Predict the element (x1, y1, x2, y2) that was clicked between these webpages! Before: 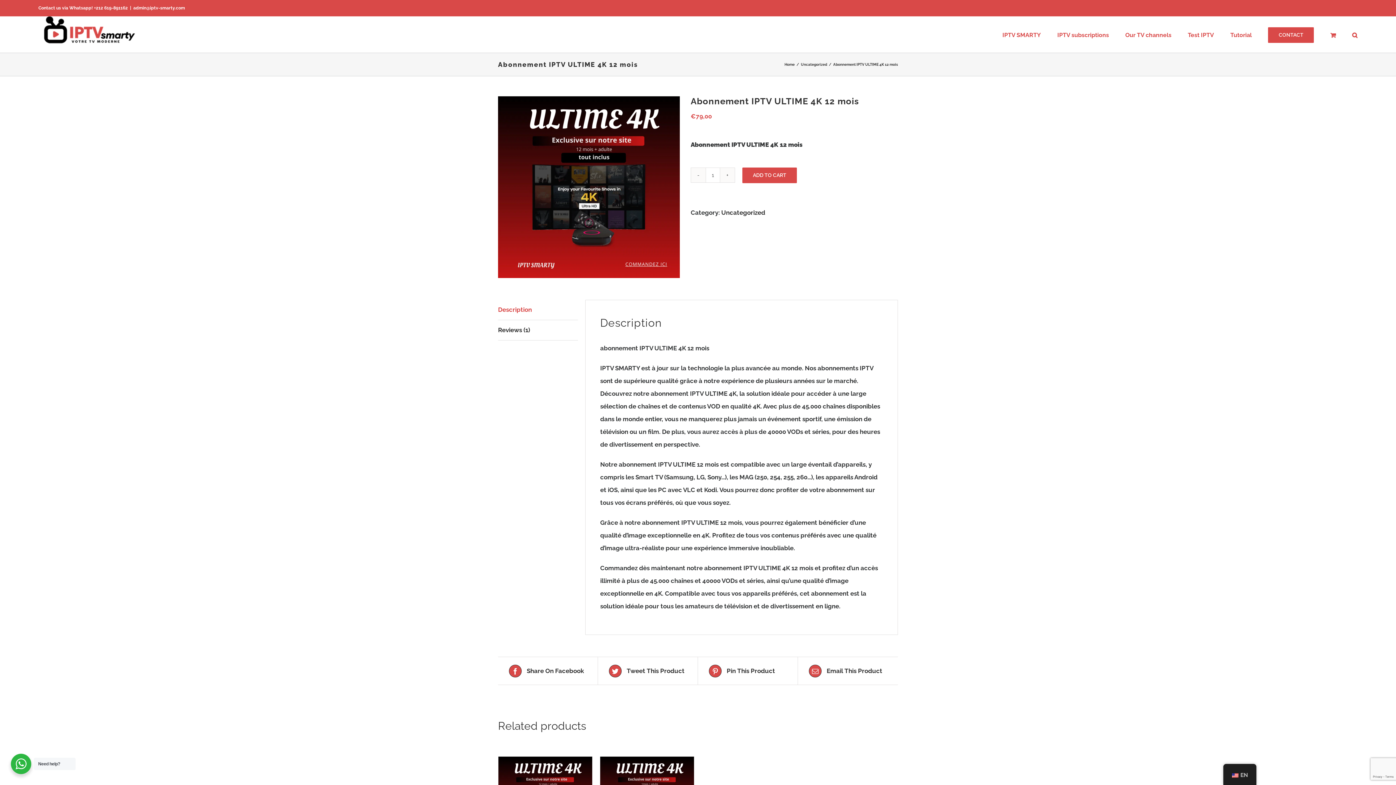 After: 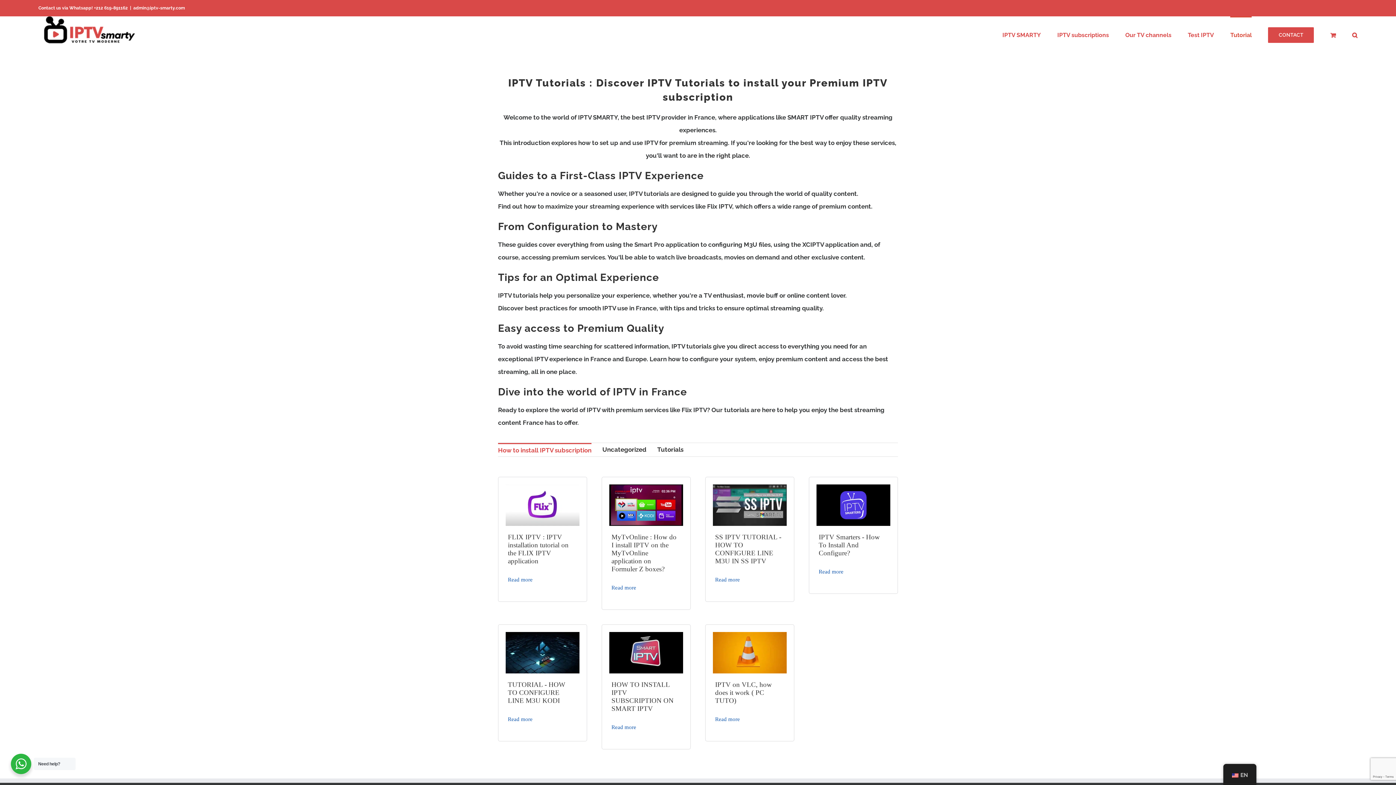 Action: label: Tutorial bbox: (1230, 16, 1252, 52)